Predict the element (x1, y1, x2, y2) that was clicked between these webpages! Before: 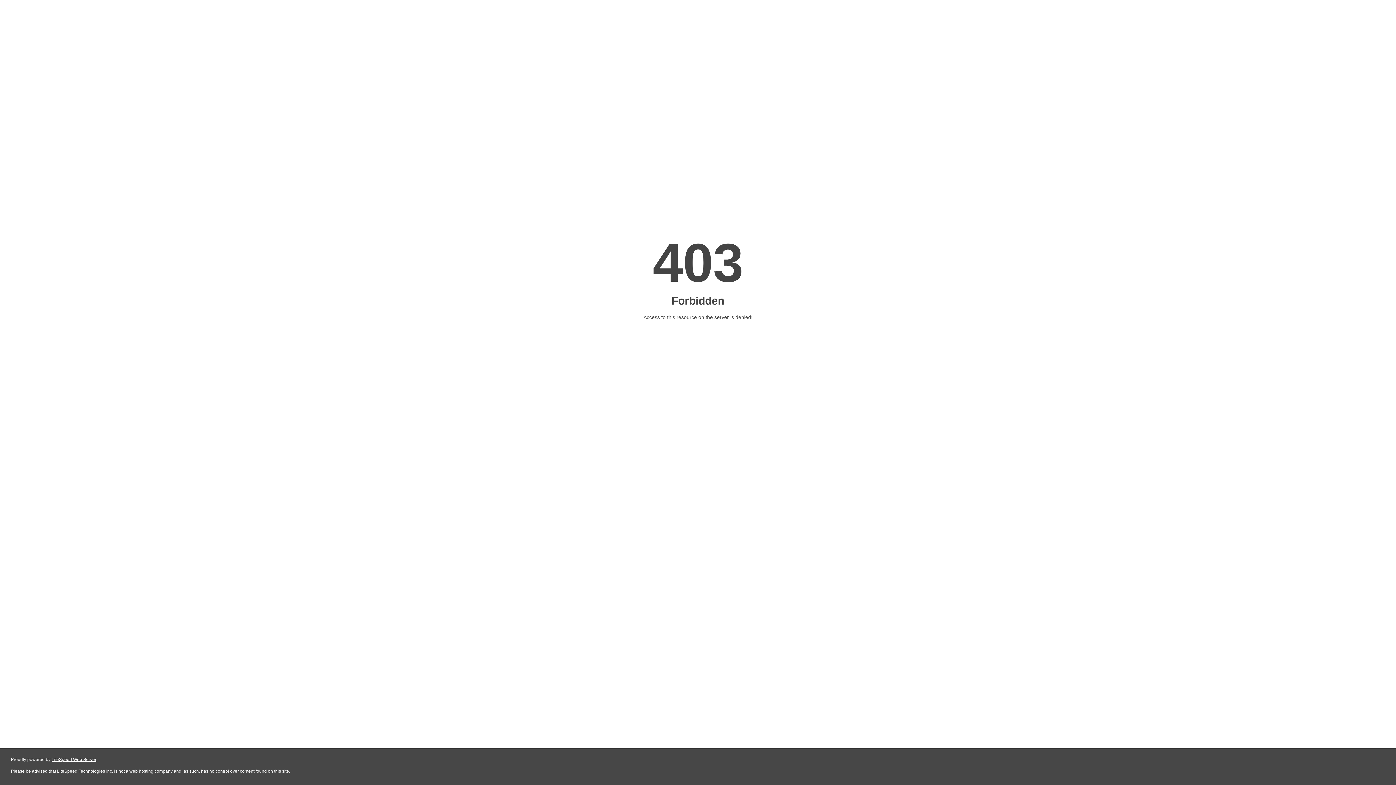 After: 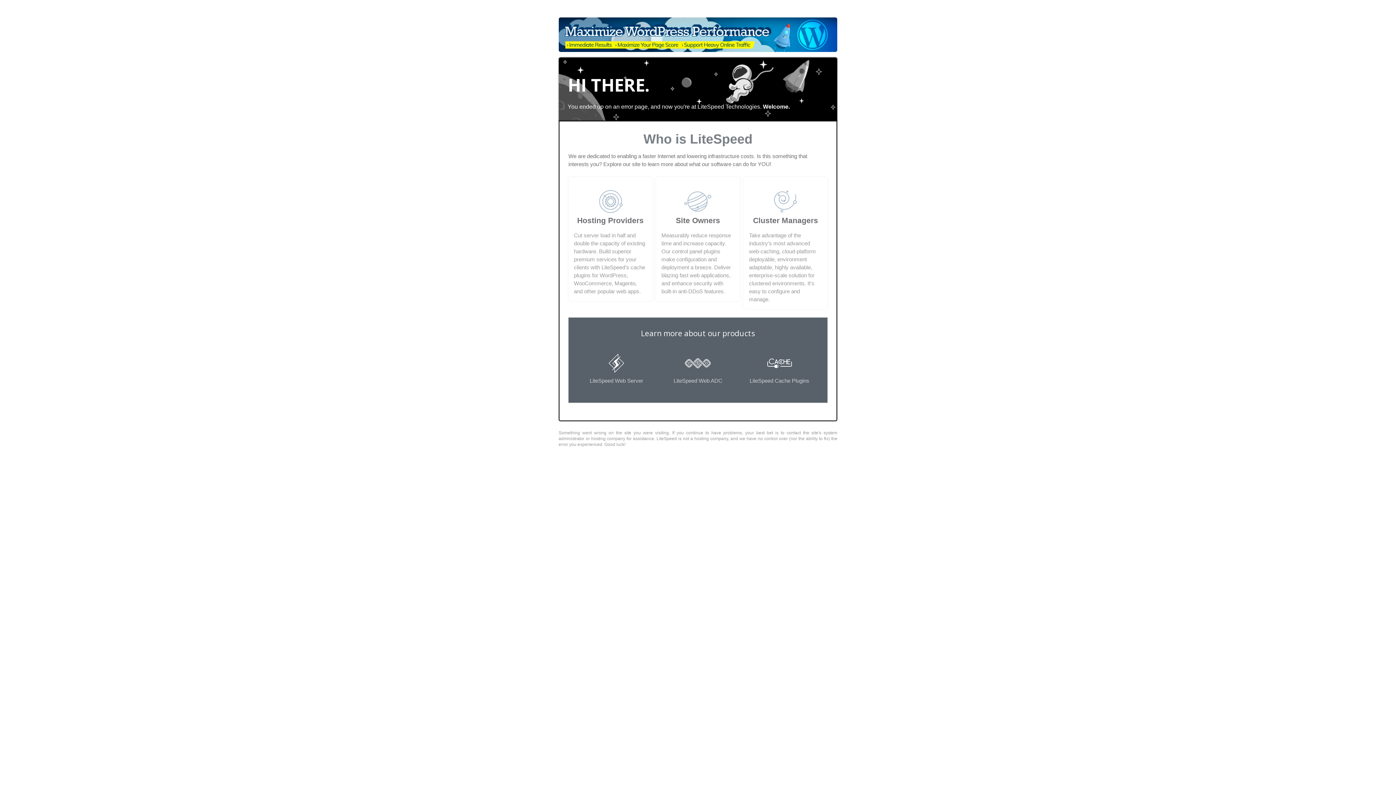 Action: label: LiteSpeed Web Server bbox: (51, 757, 96, 762)